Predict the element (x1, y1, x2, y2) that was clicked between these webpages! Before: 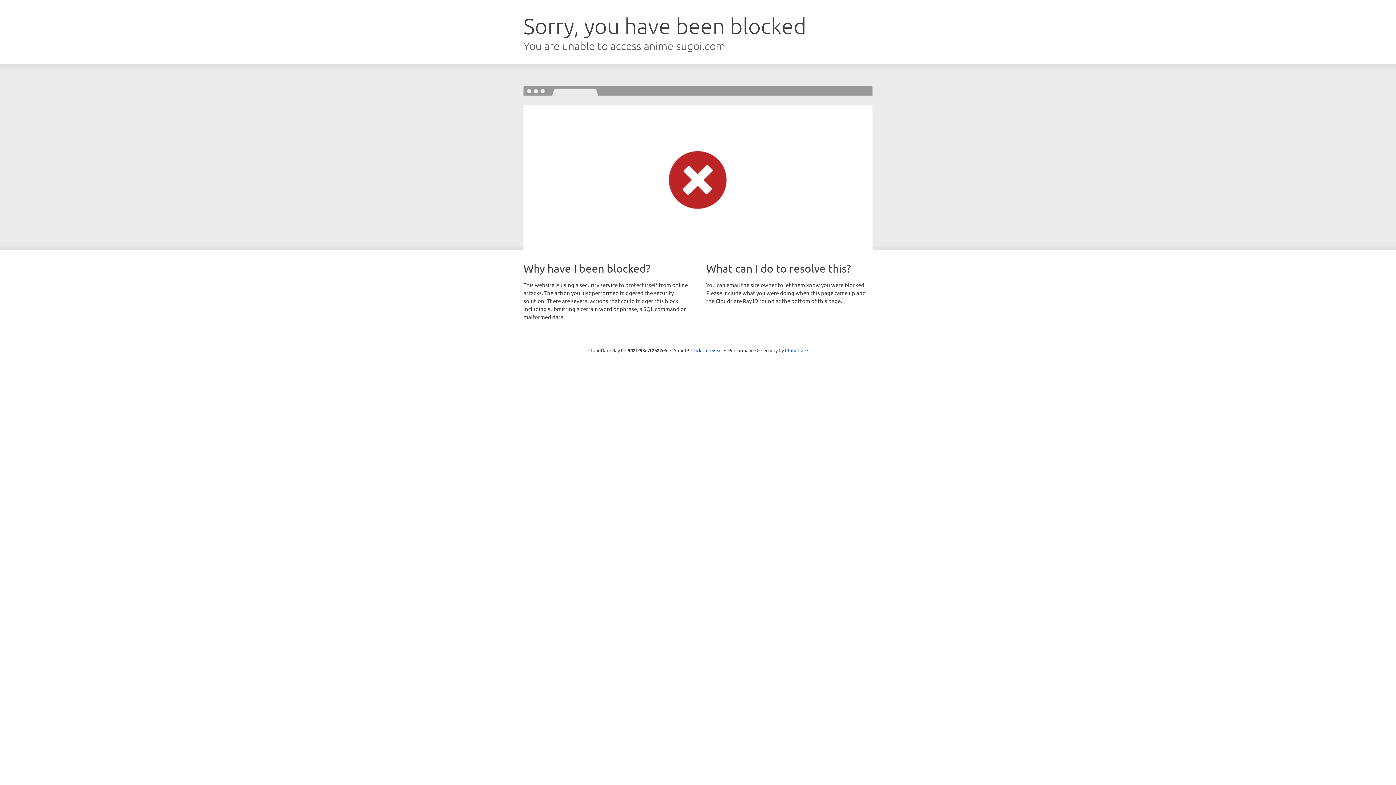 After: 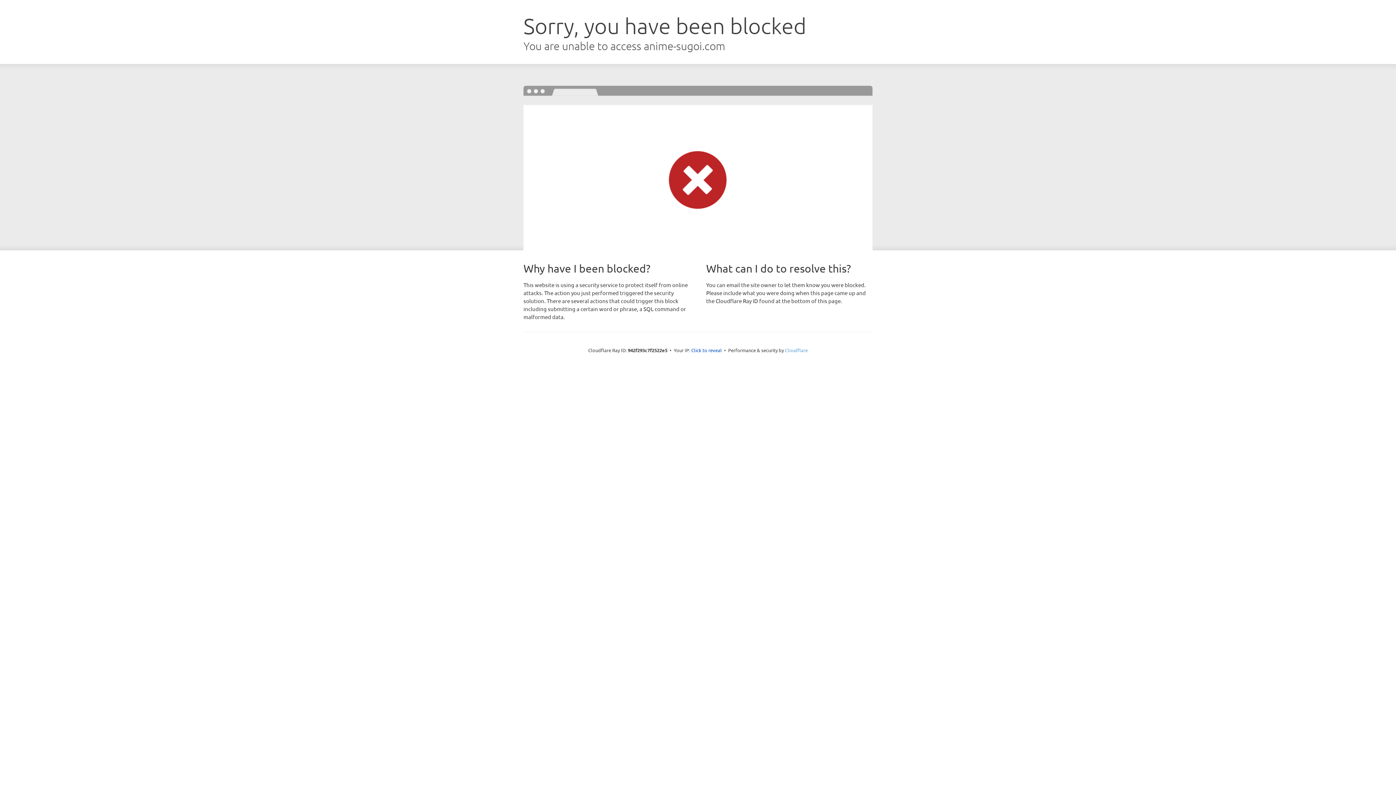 Action: label: Cloudflare bbox: (785, 347, 808, 353)